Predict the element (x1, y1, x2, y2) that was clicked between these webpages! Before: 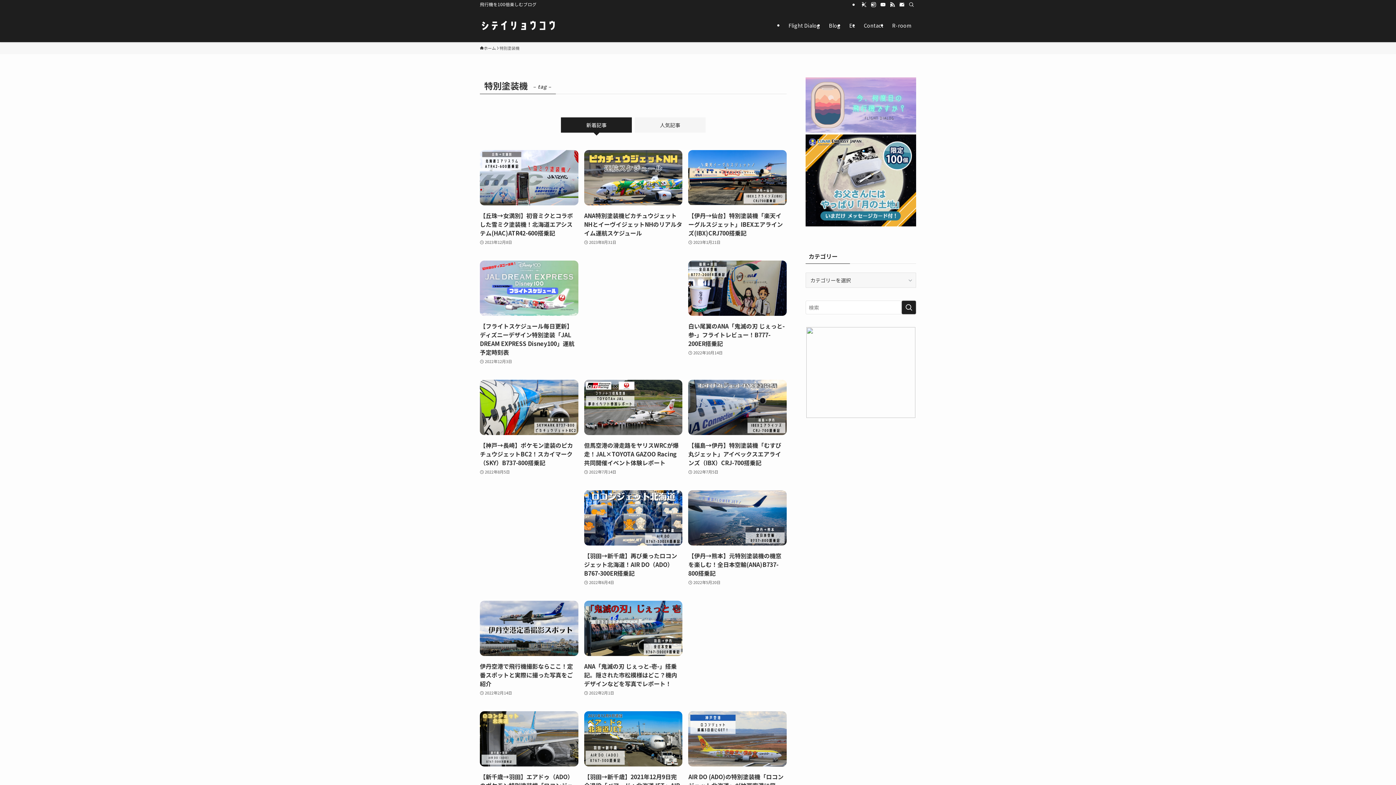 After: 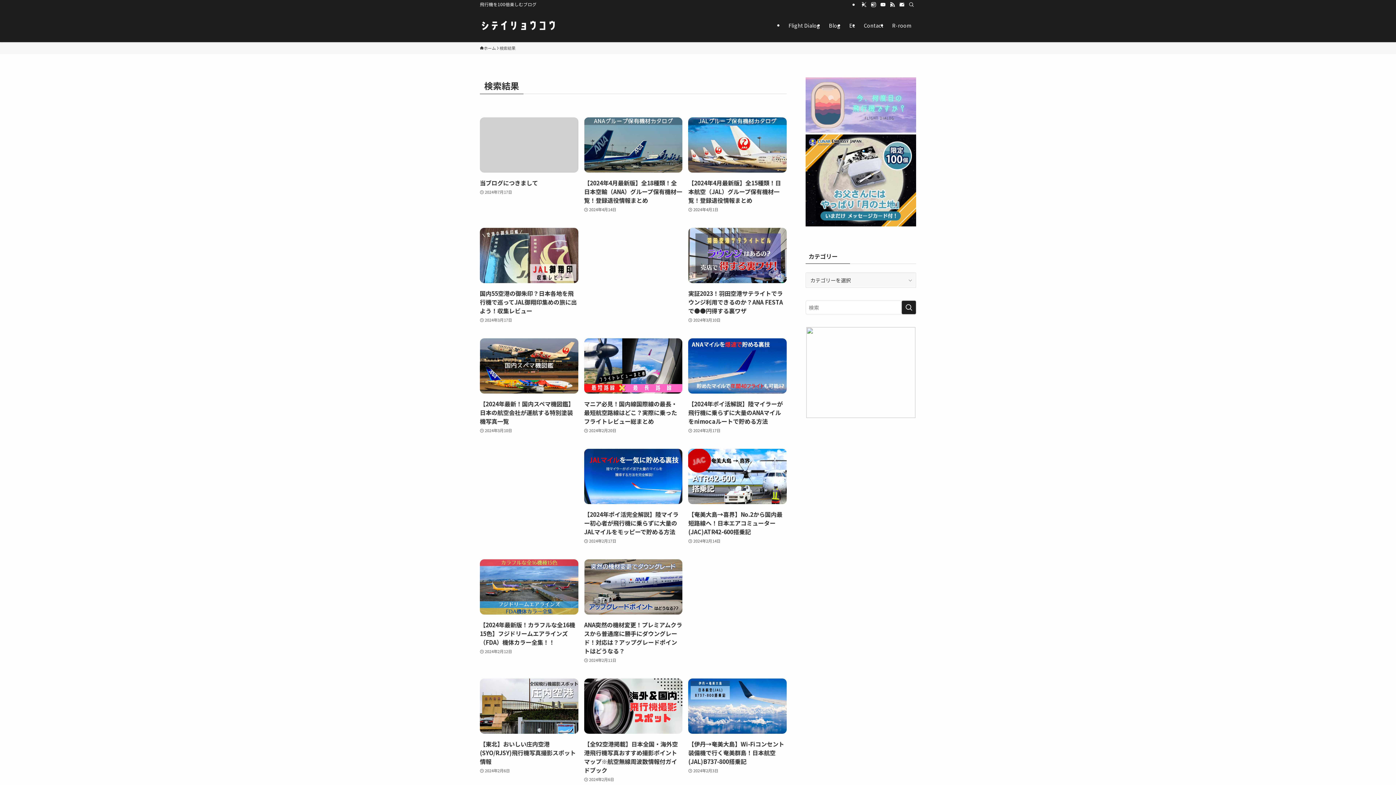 Action: label: 検索を実行する bbox: (901, 300, 916, 314)